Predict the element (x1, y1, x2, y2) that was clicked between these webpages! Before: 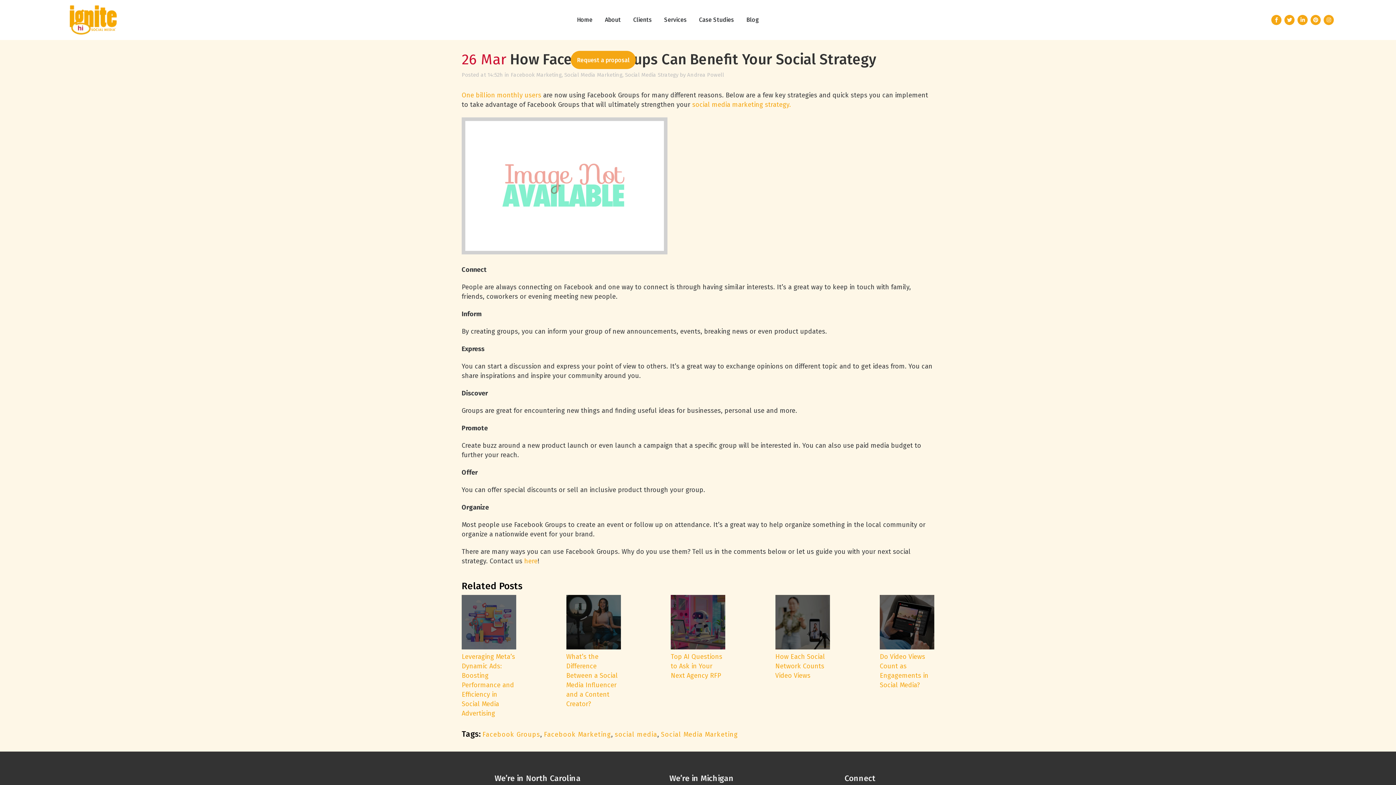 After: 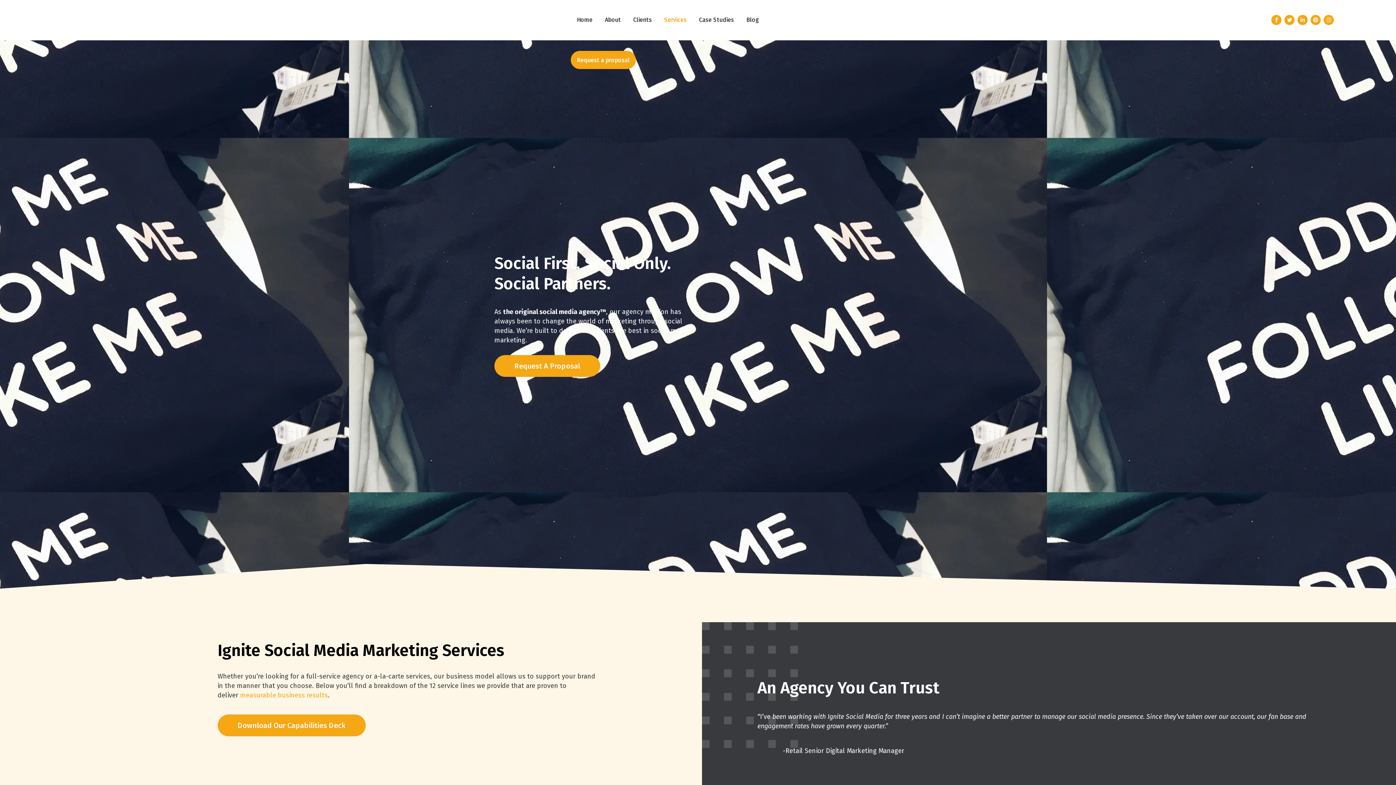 Action: bbox: (658, 0, 693, 40) label: Services